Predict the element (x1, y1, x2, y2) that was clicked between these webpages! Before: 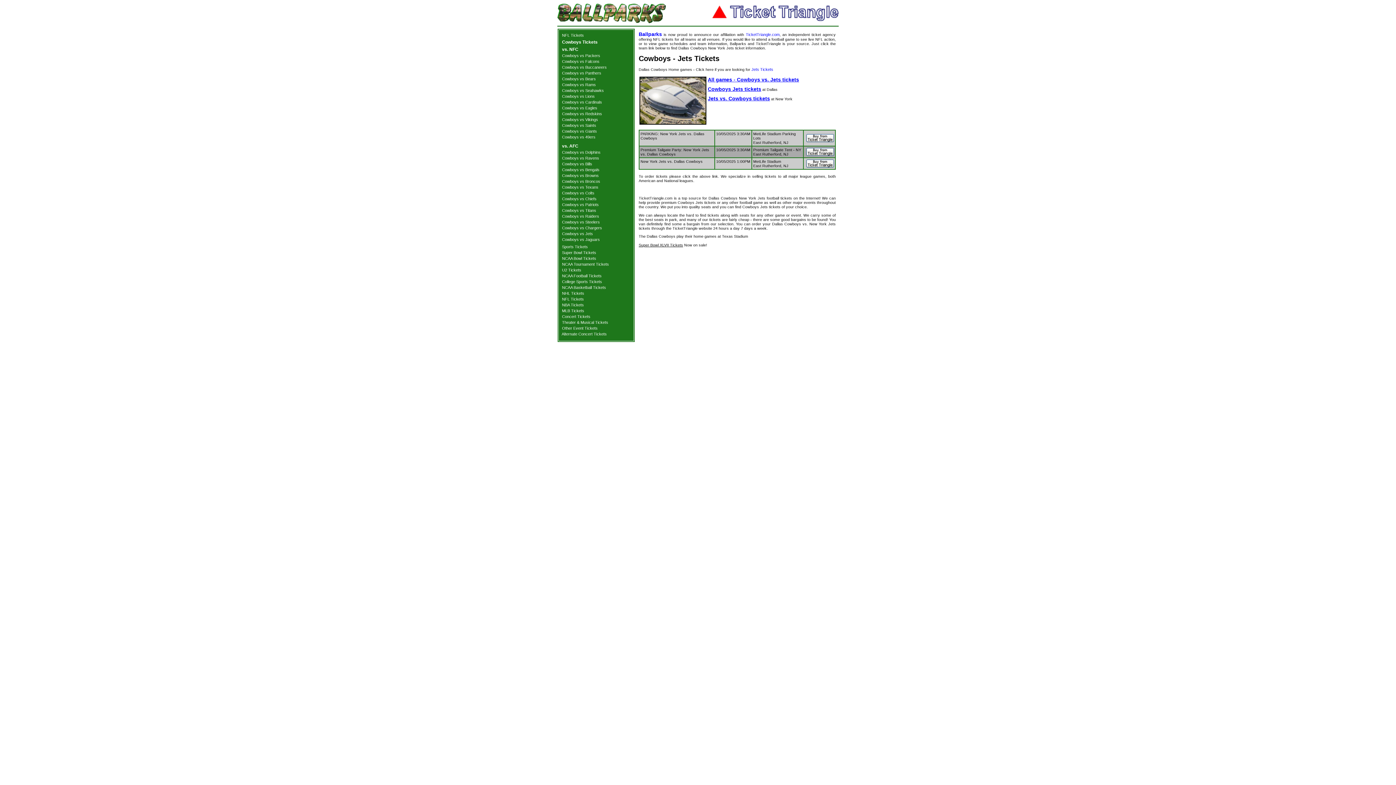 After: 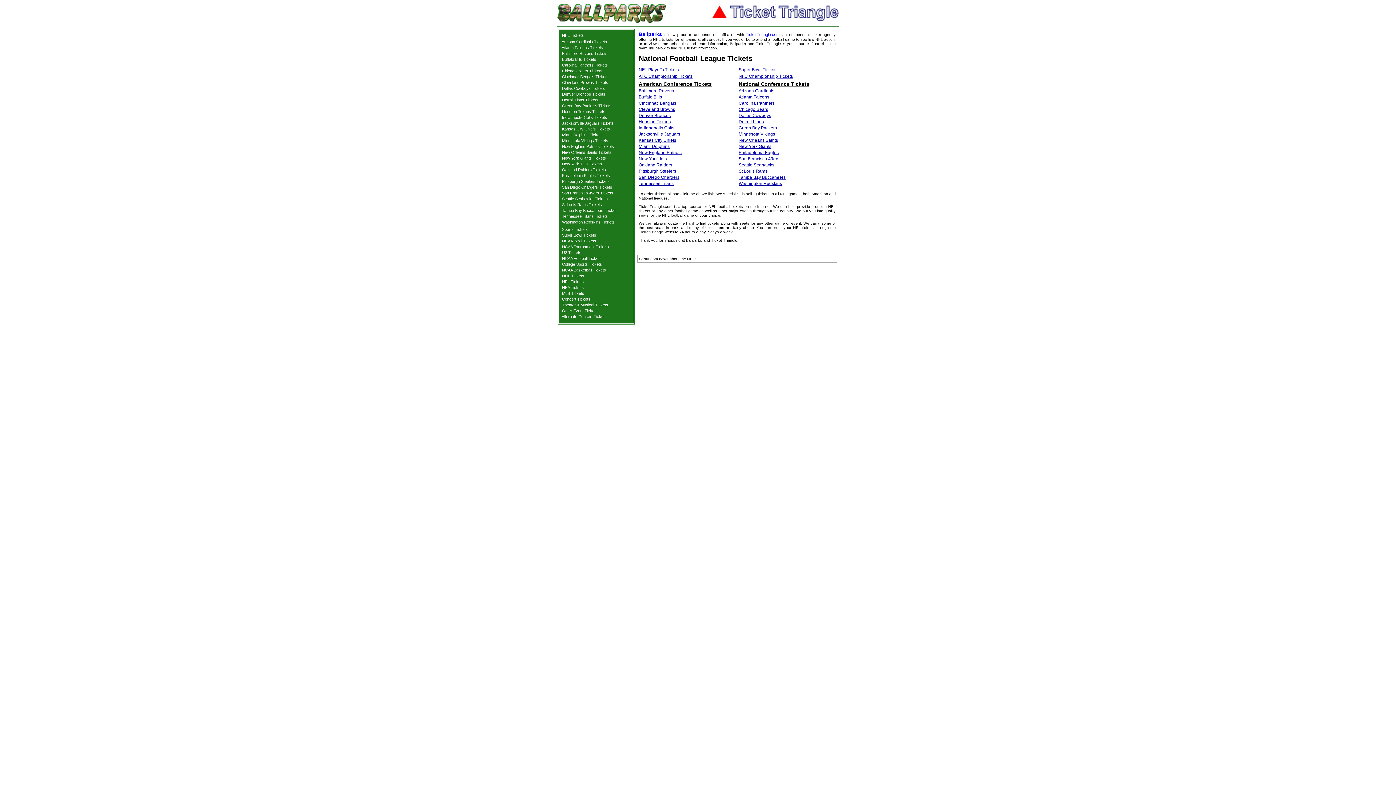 Action: bbox: (562, 297, 584, 301) label: NFL Tickets